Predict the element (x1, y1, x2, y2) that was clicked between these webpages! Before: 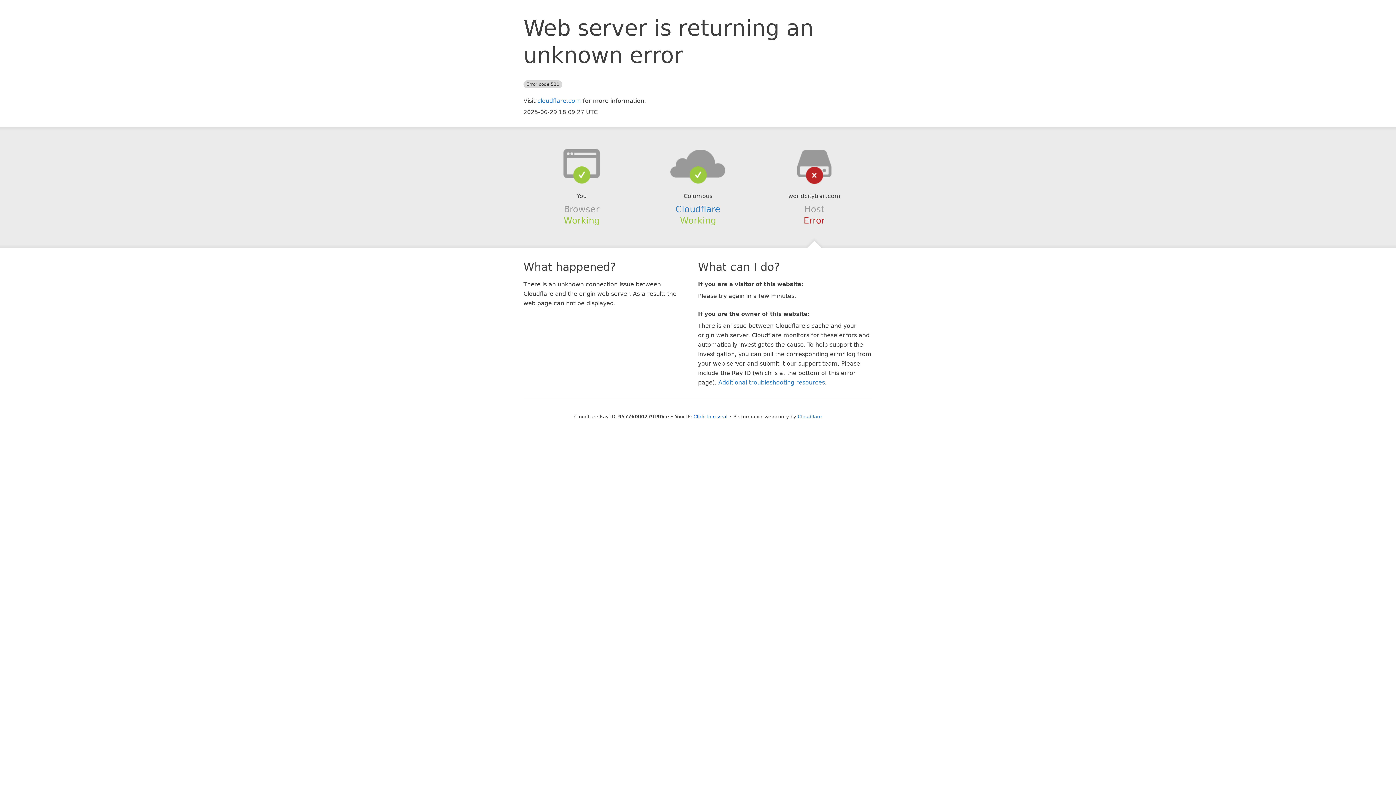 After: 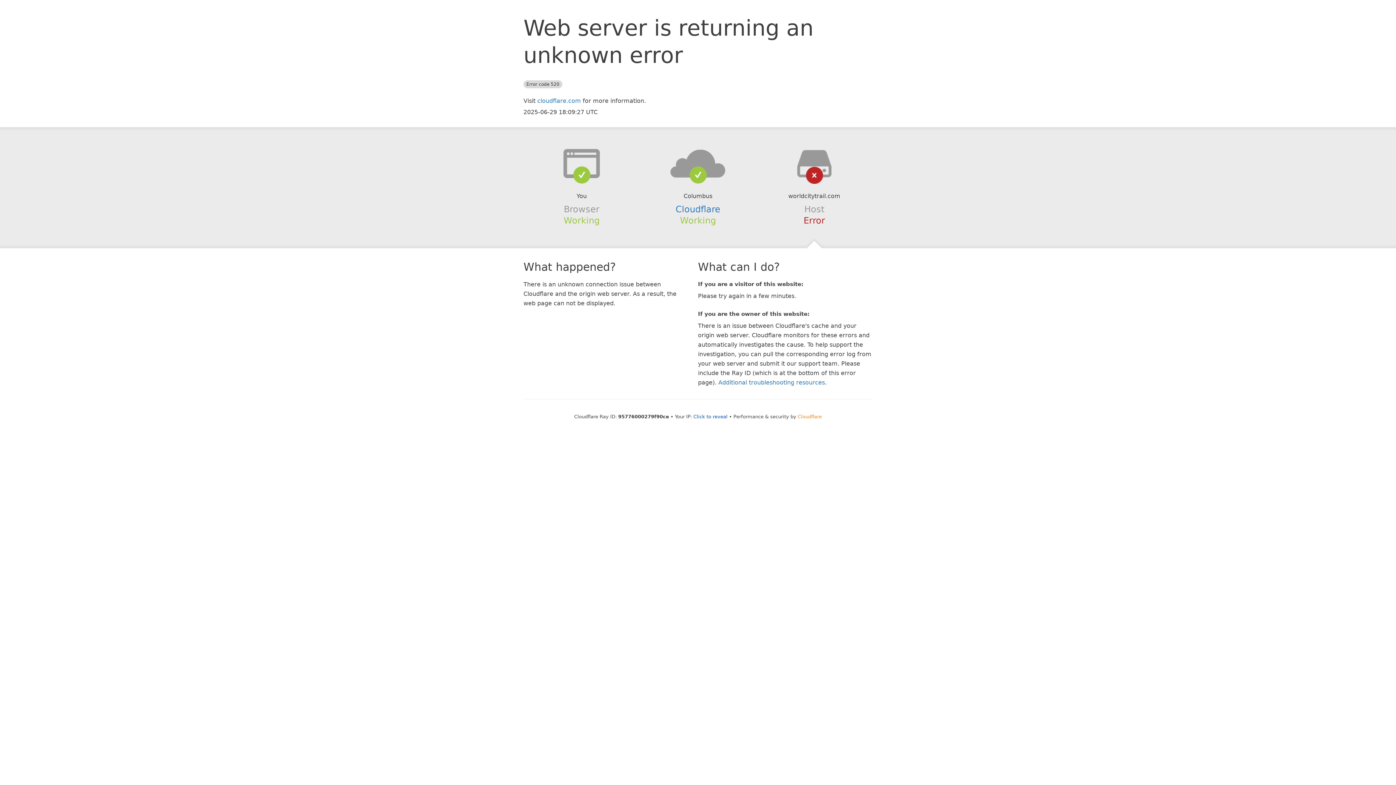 Action: bbox: (798, 414, 822, 419) label: Cloudflare